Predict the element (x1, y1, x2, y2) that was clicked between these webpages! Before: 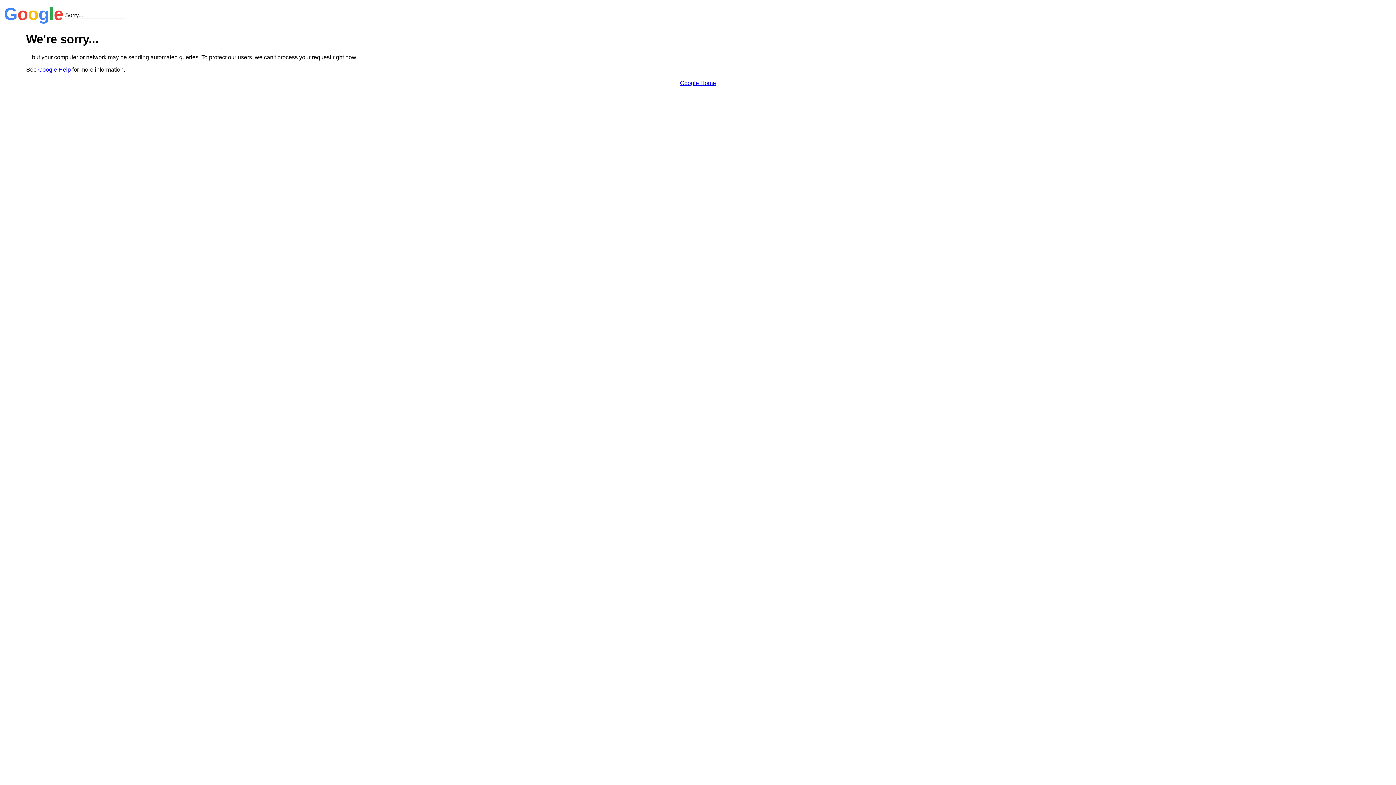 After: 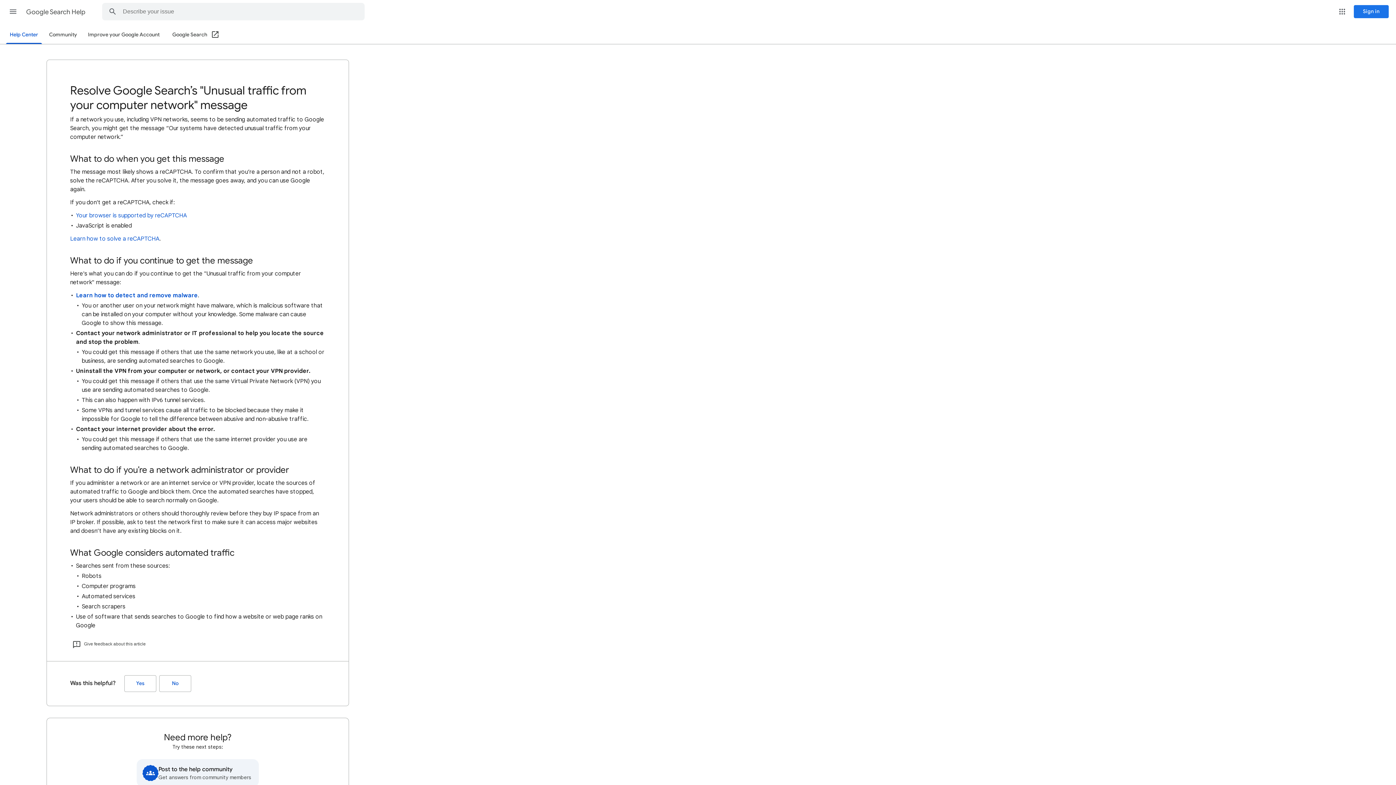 Action: bbox: (38, 66, 70, 72) label: Google Help